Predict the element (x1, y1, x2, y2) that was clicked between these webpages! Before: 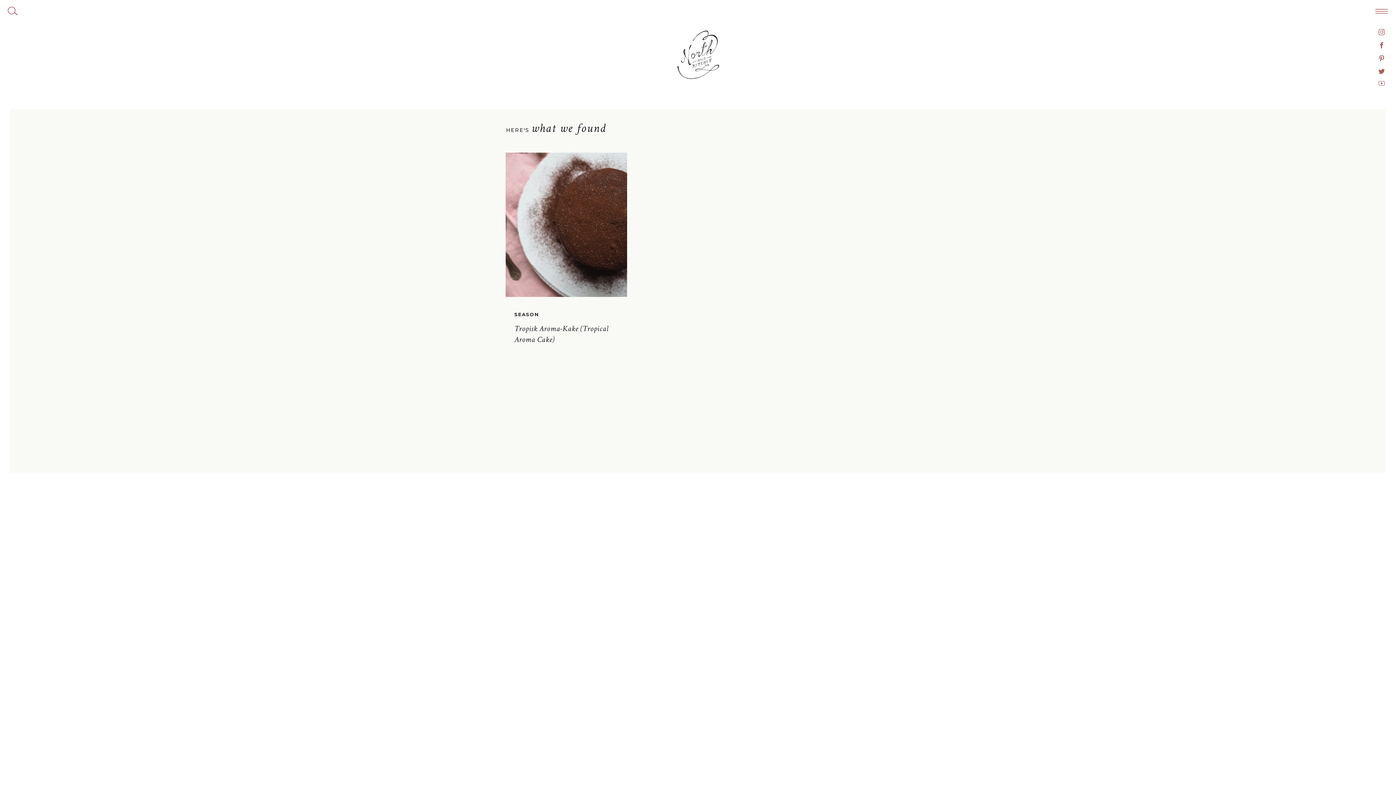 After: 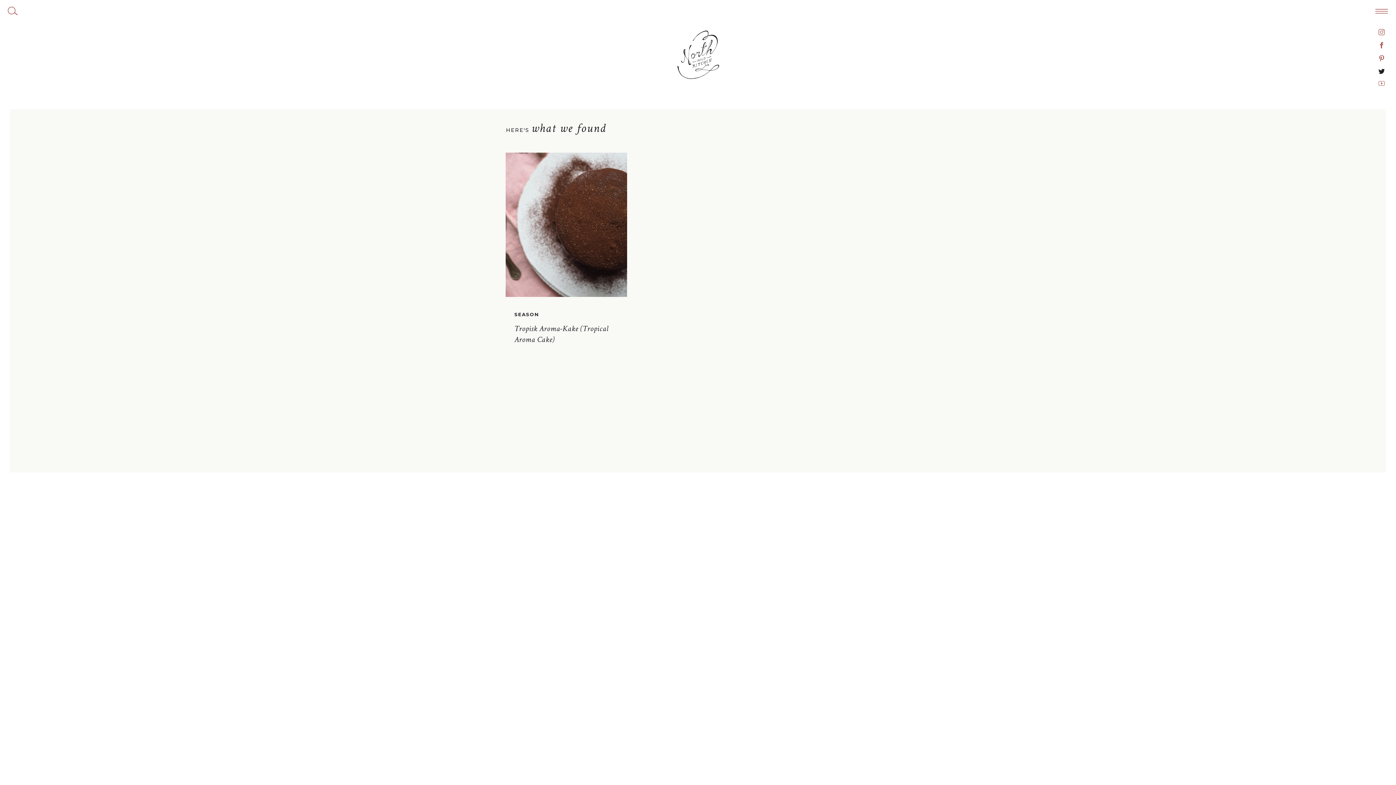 Action: bbox: (1378, 68, 1385, 74)